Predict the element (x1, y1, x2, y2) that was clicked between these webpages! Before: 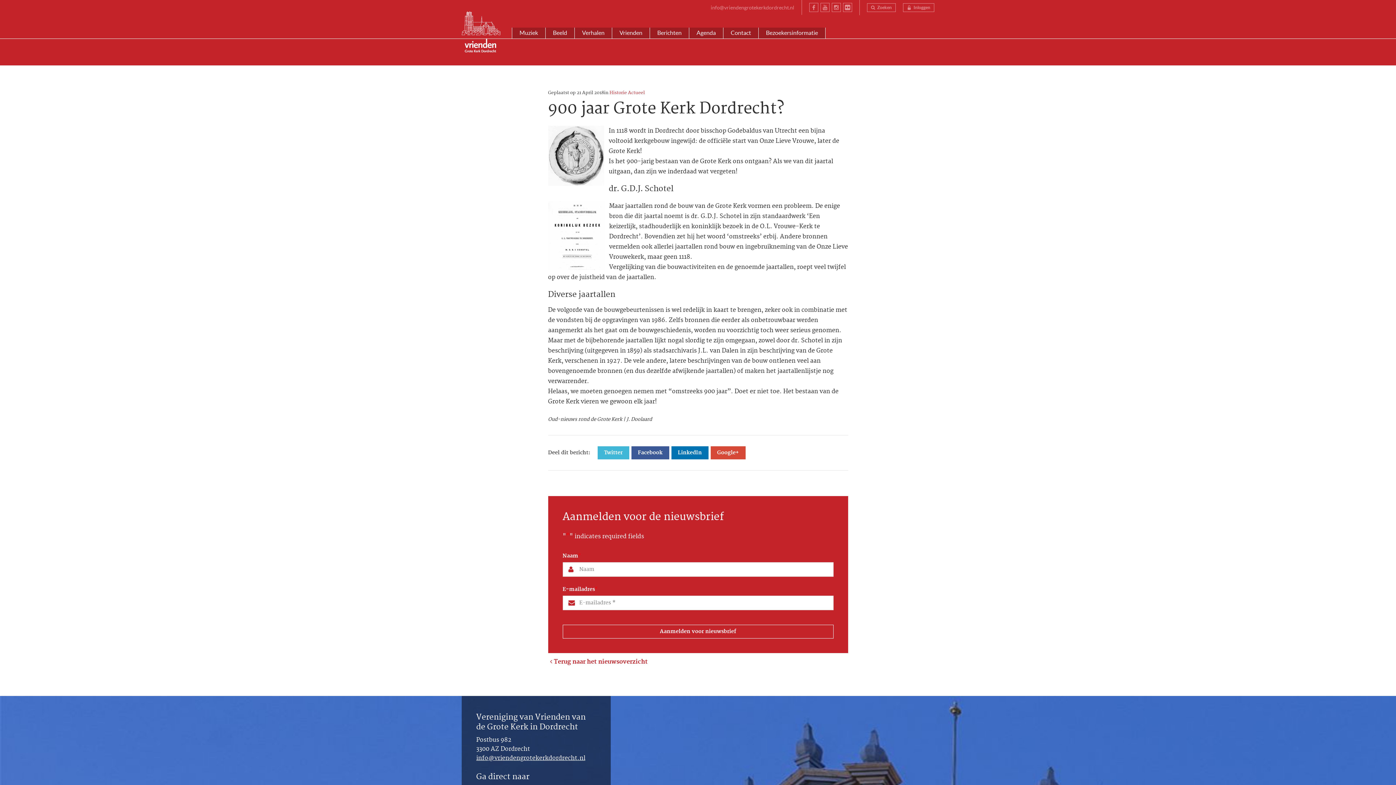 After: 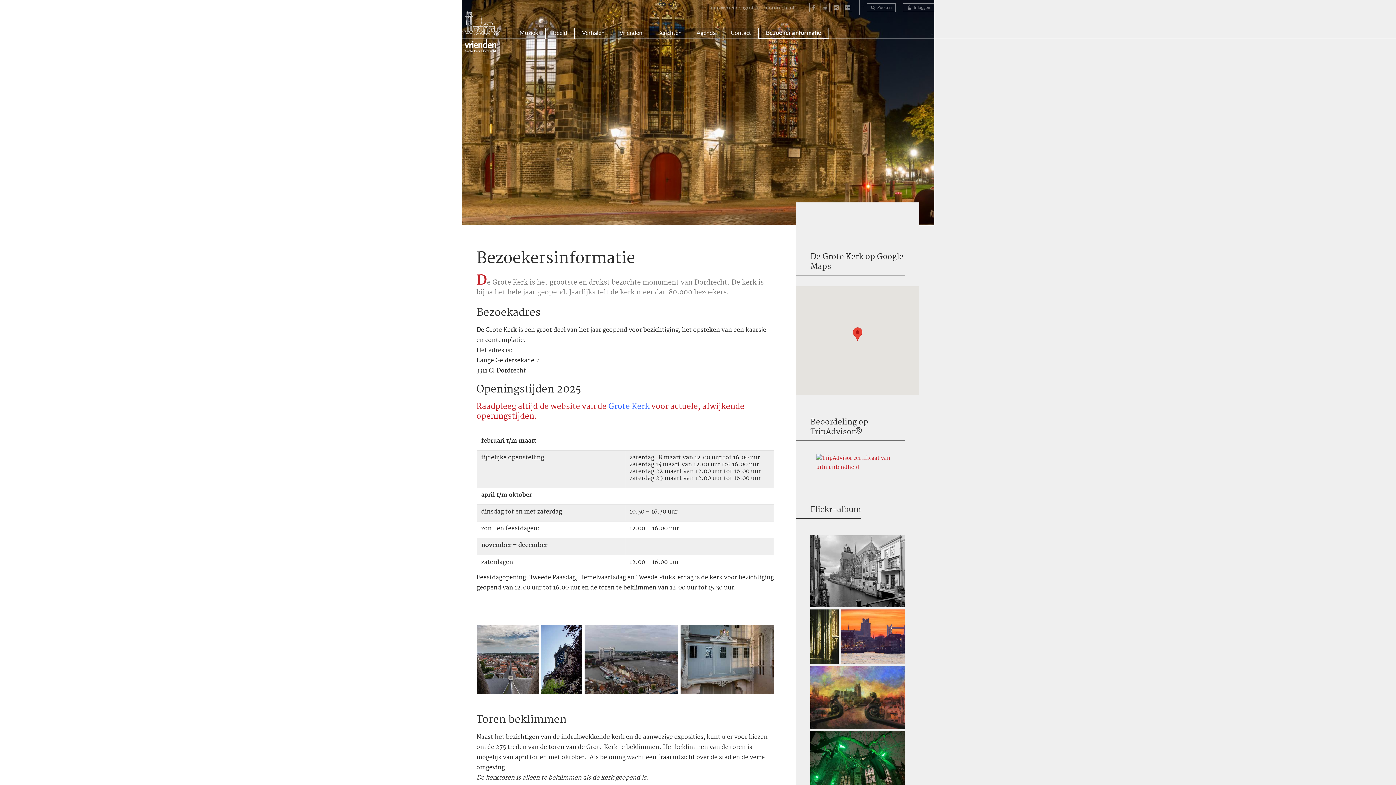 Action: label: Bezoekersinformatie bbox: (758, 27, 825, 38)